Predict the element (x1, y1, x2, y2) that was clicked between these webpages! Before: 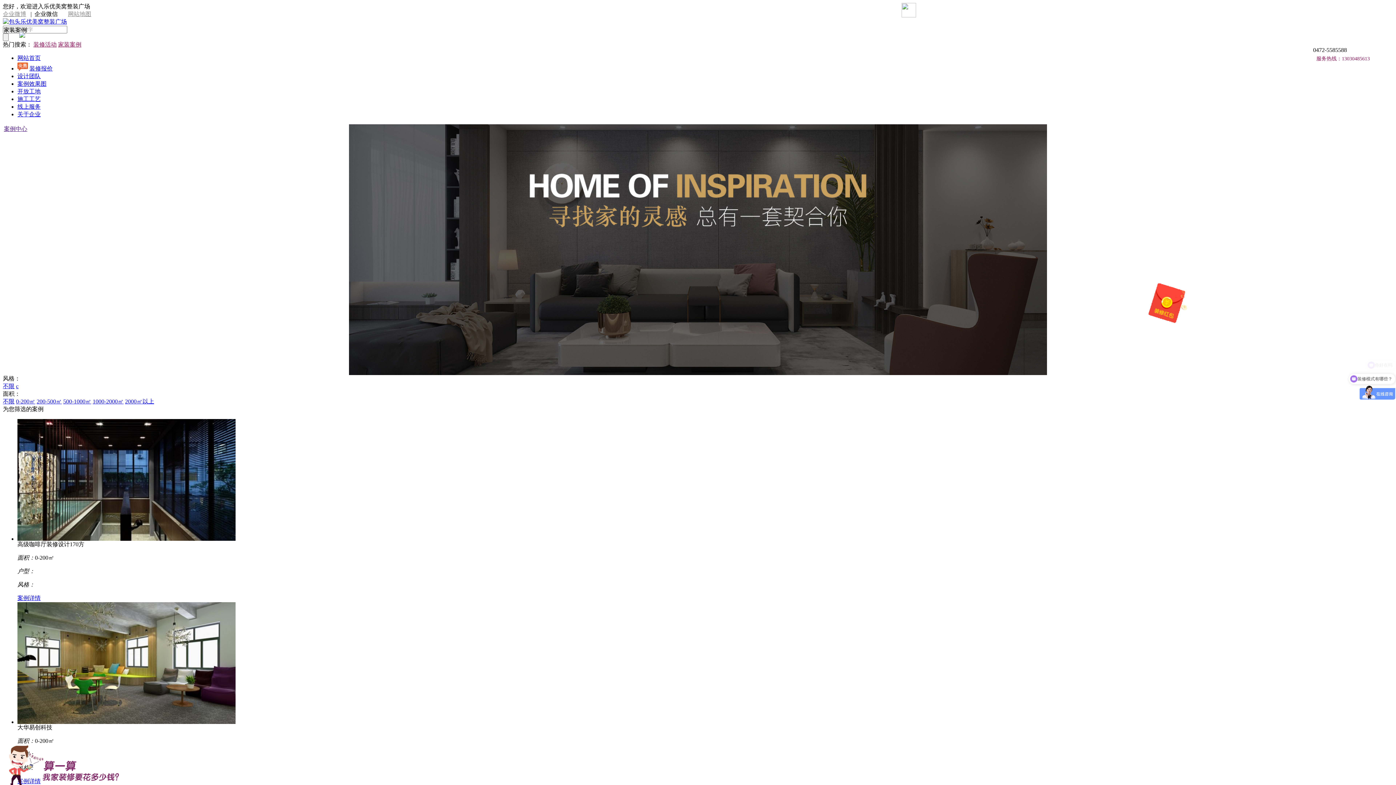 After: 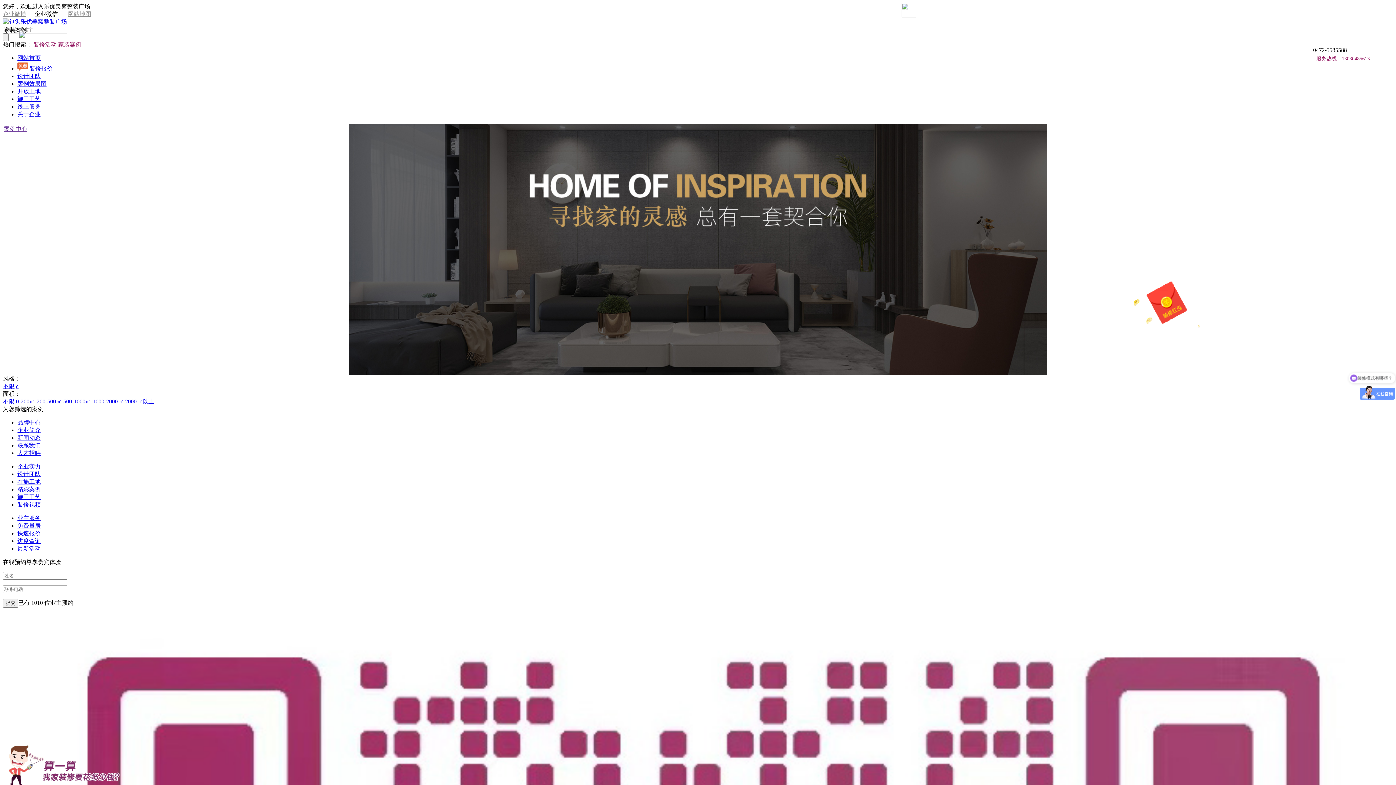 Action: label: 500-1000㎡ bbox: (63, 398, 91, 404)